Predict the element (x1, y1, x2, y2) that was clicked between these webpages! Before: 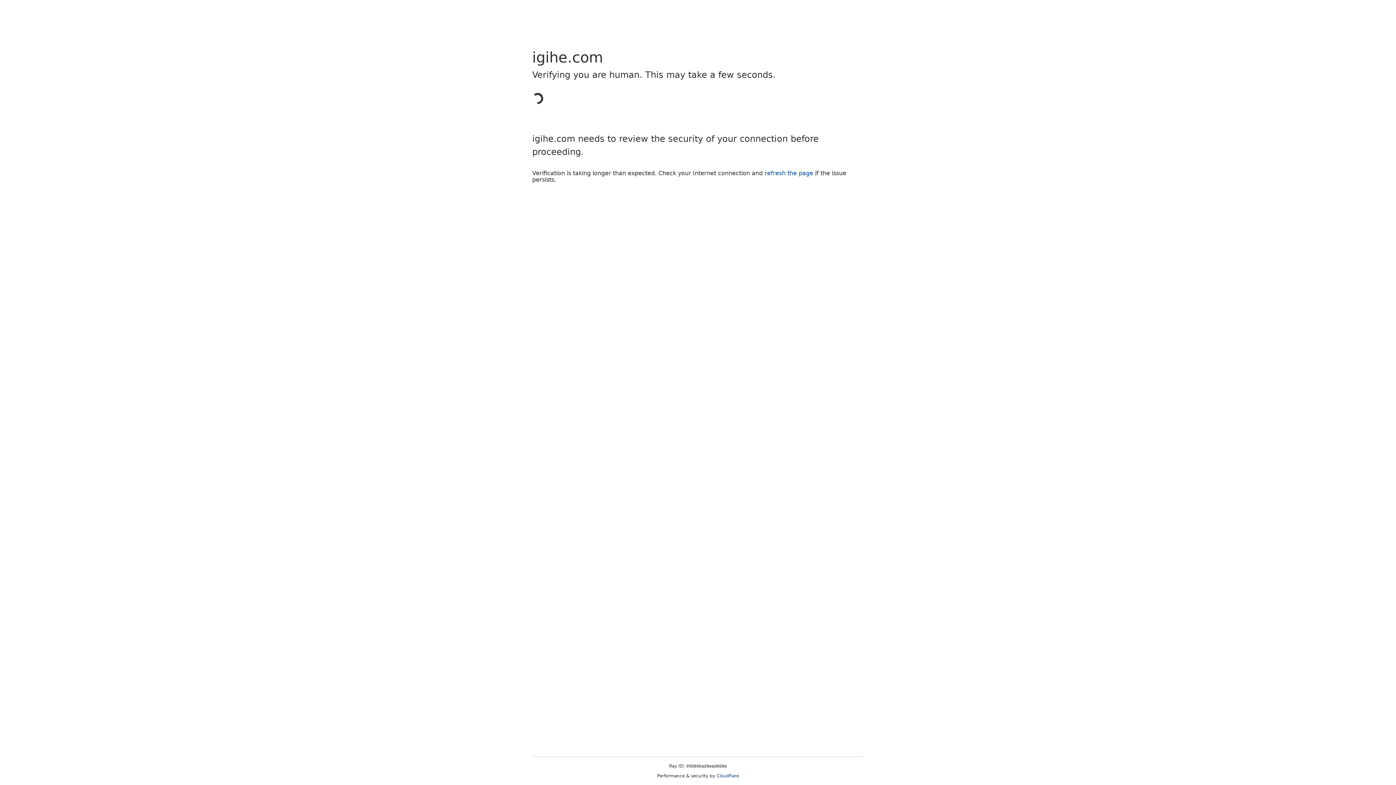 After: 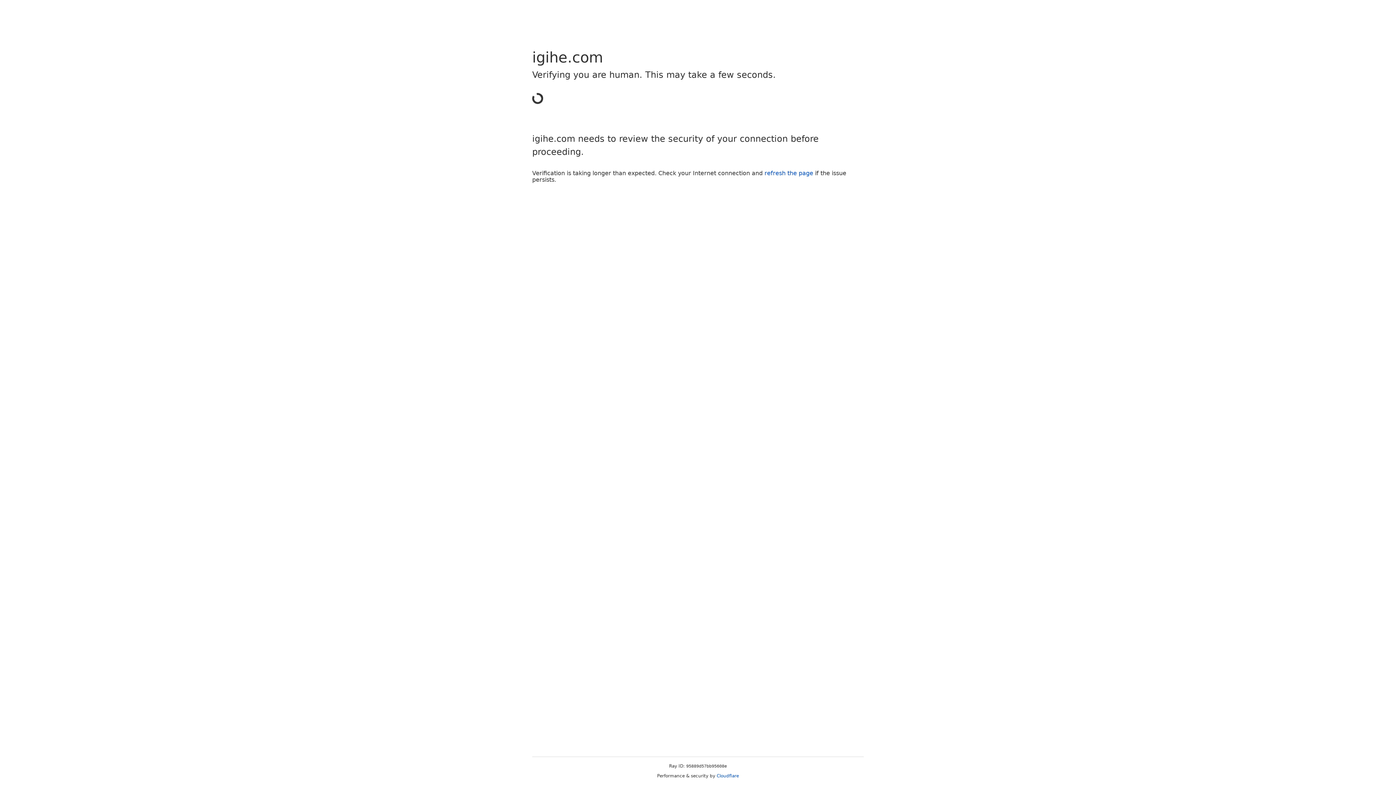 Action: bbox: (764, 169, 813, 176) label: refresh the page